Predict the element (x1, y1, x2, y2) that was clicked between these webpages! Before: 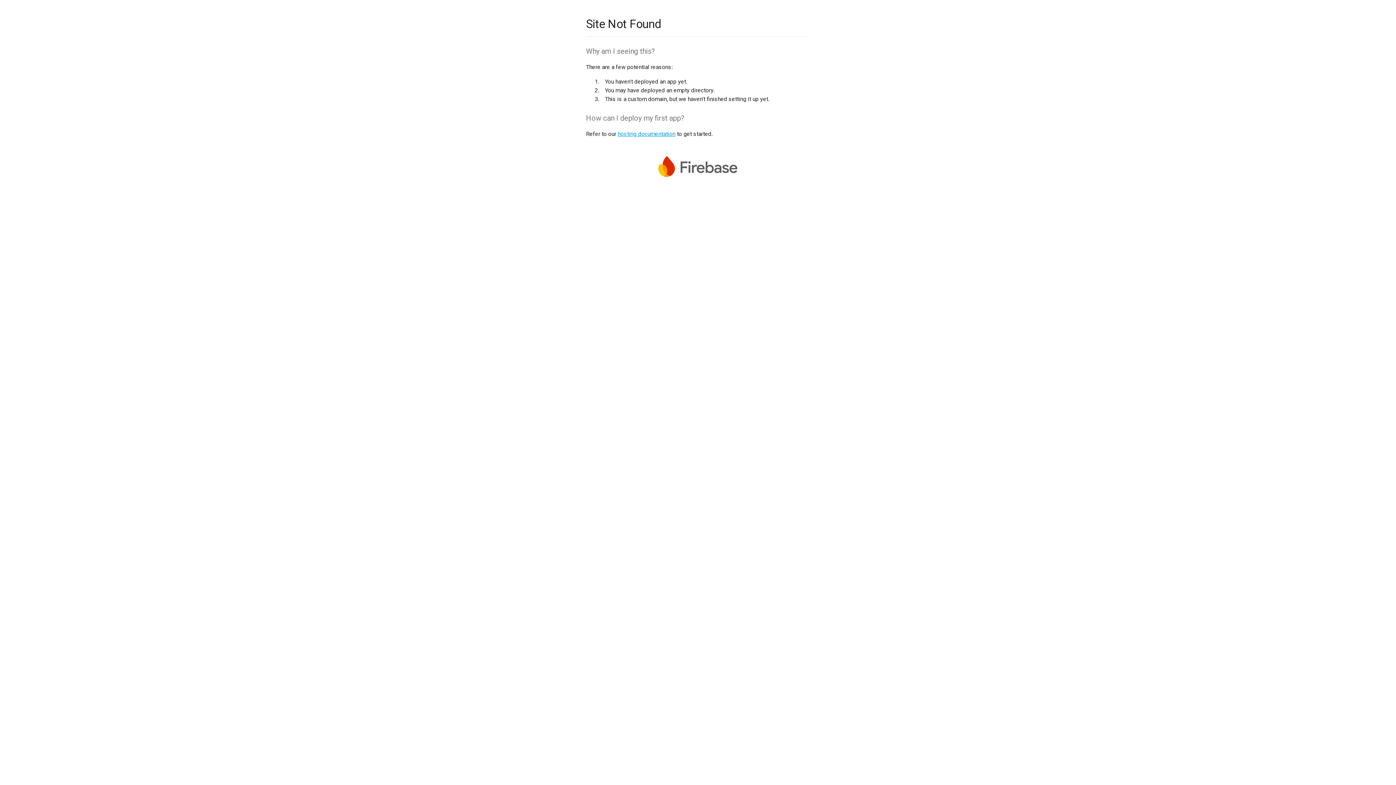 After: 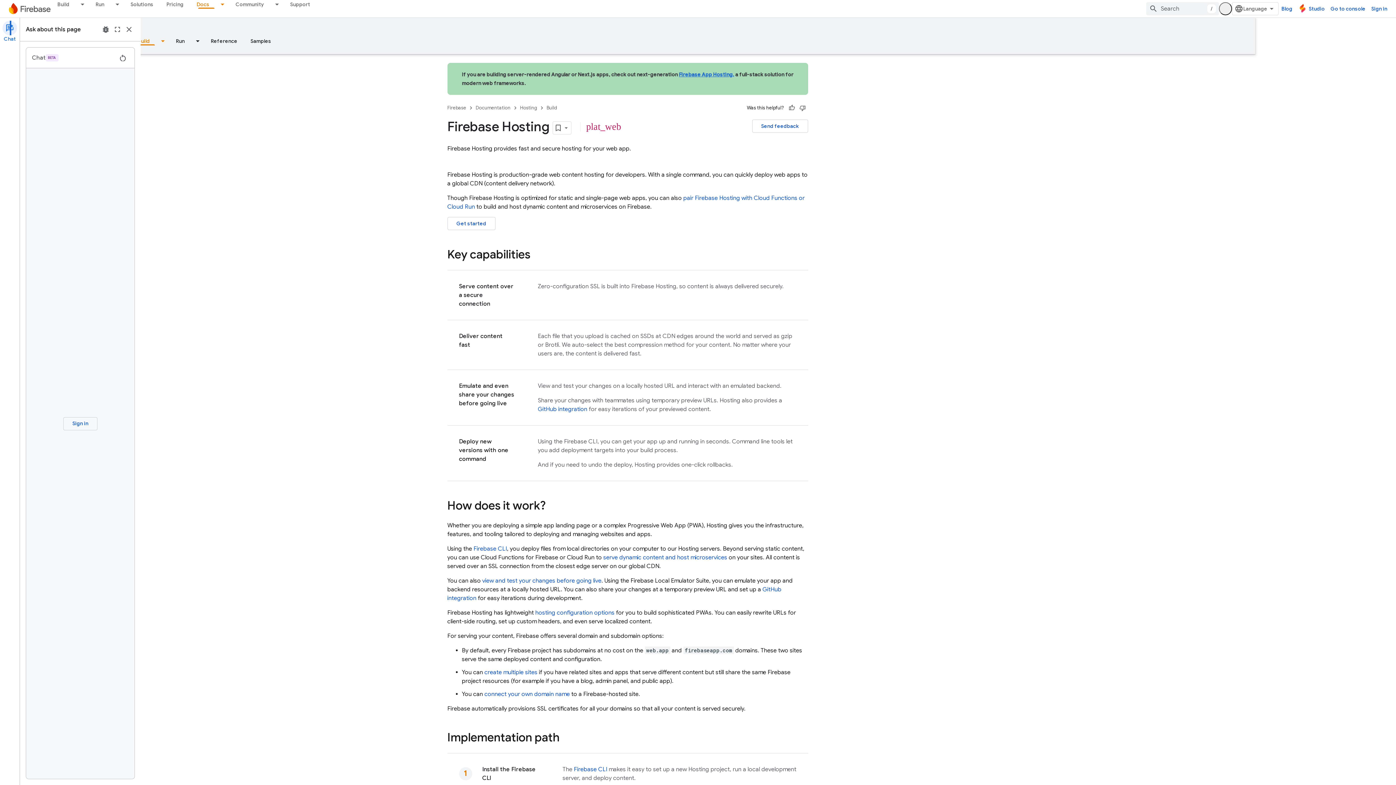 Action: bbox: (617, 130, 675, 137) label: hosting documentation